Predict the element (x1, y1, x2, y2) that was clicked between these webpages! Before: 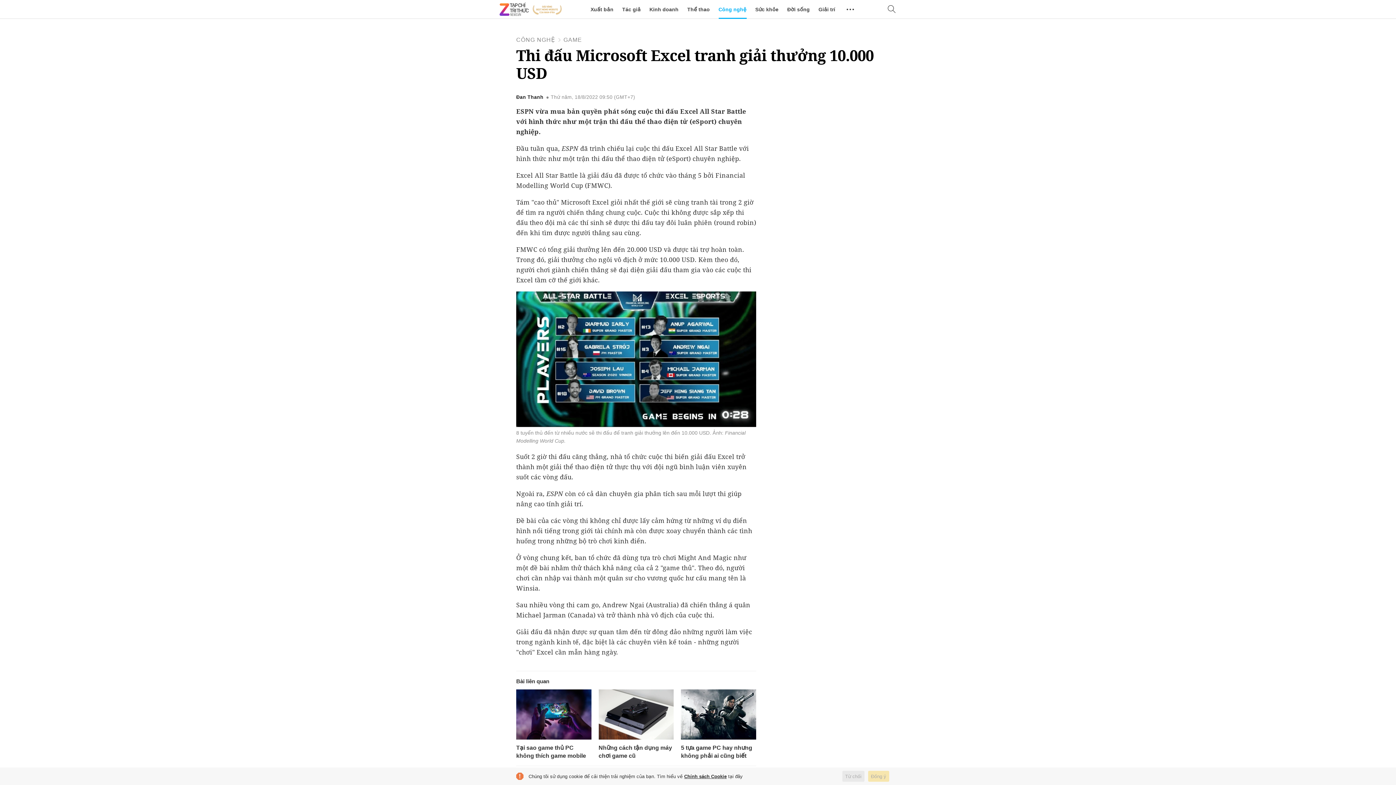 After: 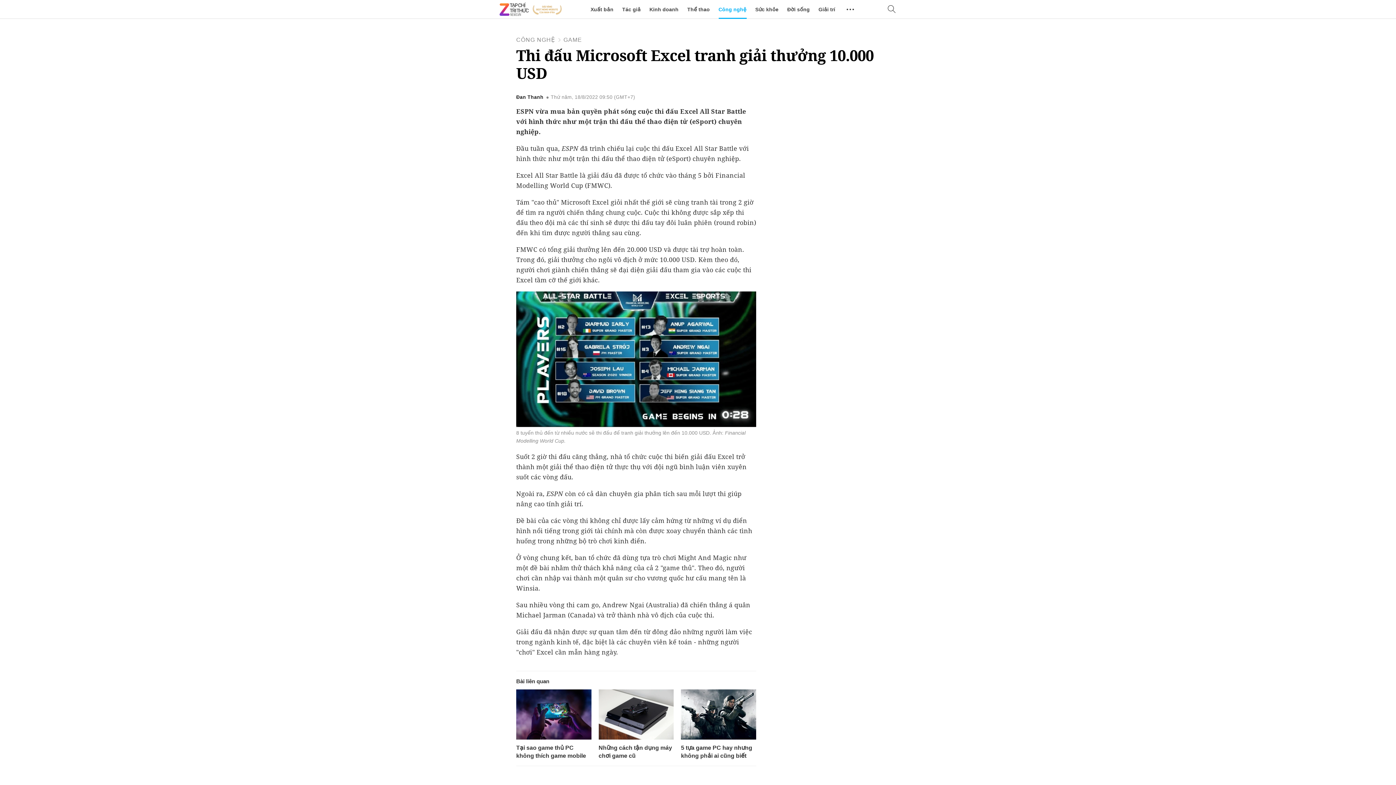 Action: label: Từ chối bbox: (842, 771, 864, 782)